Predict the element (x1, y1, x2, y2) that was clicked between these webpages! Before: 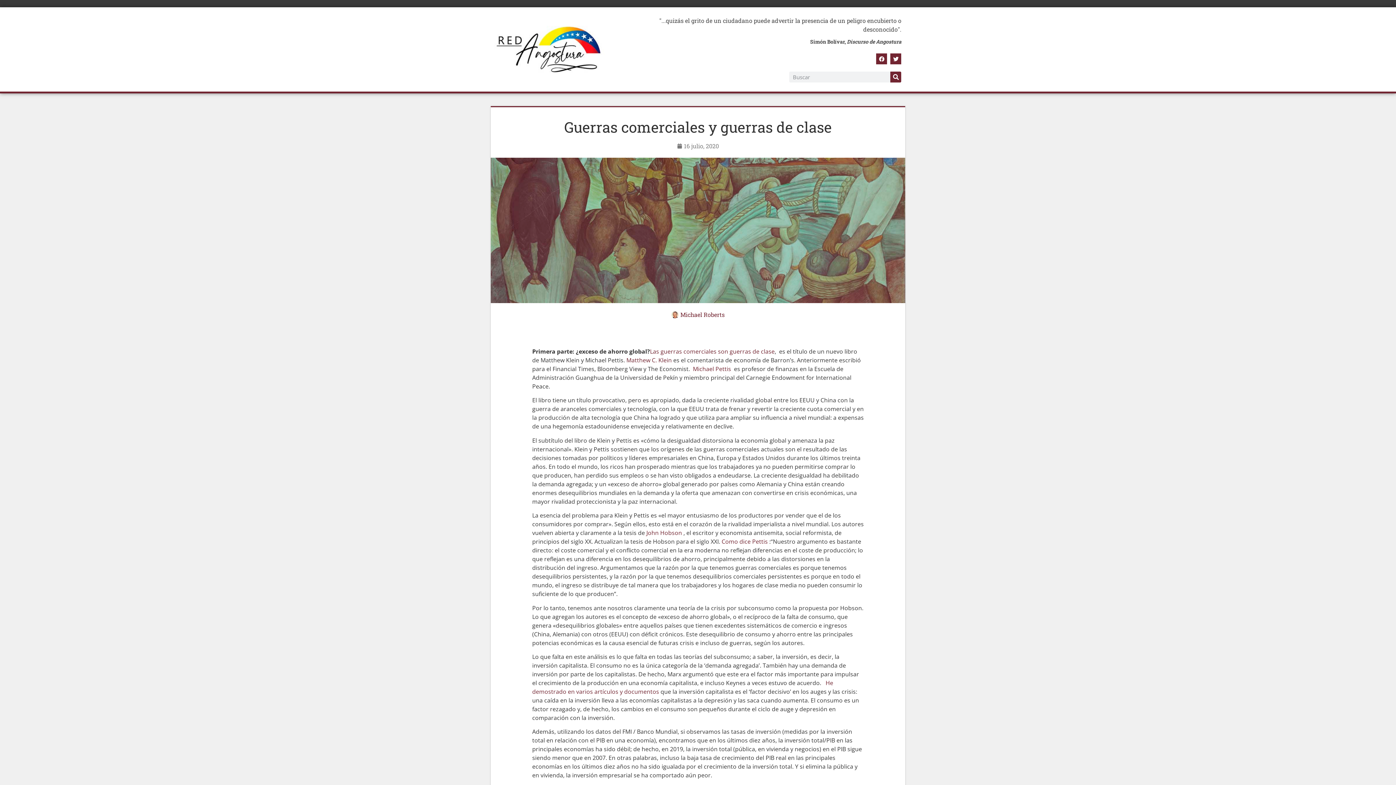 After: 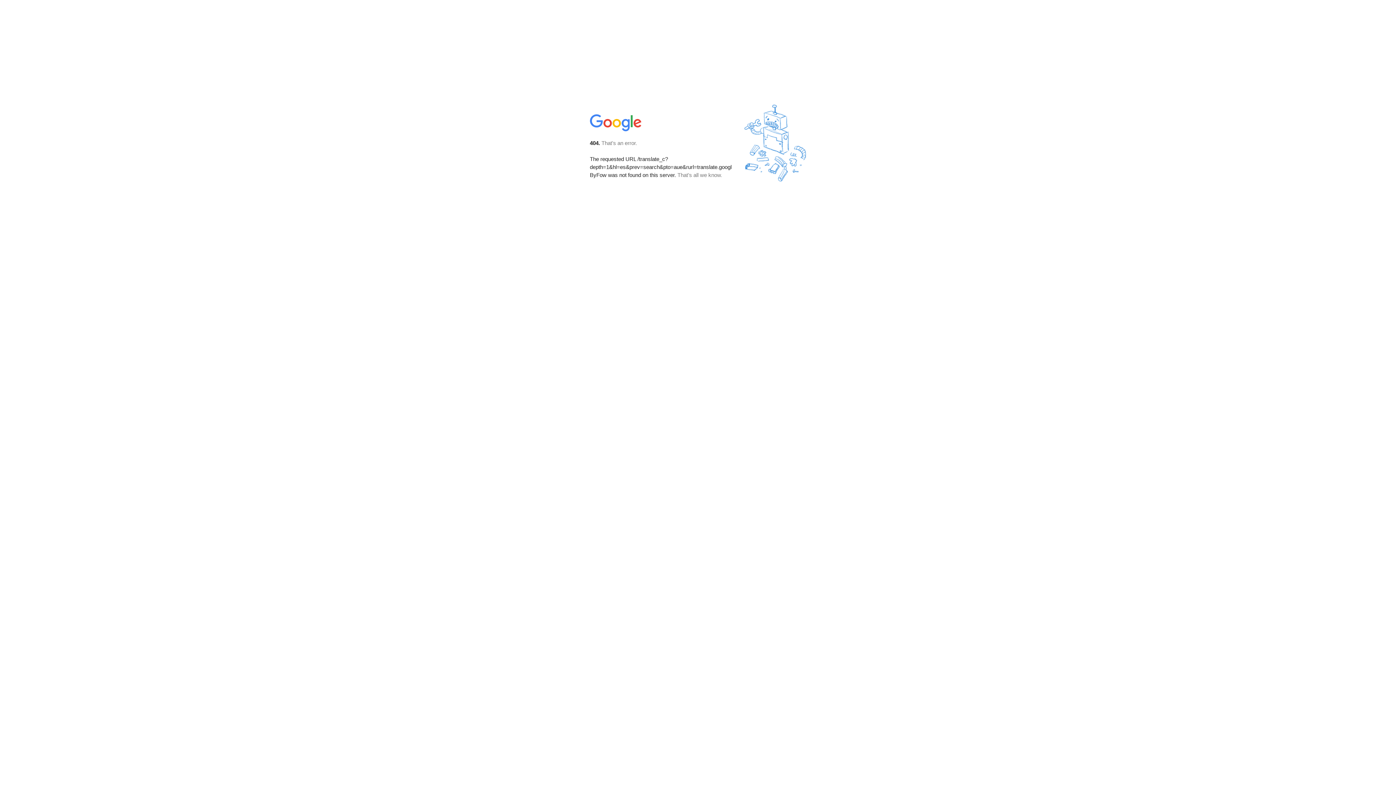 Action: bbox: (693, 365, 732, 373) label: Michael Pettis 